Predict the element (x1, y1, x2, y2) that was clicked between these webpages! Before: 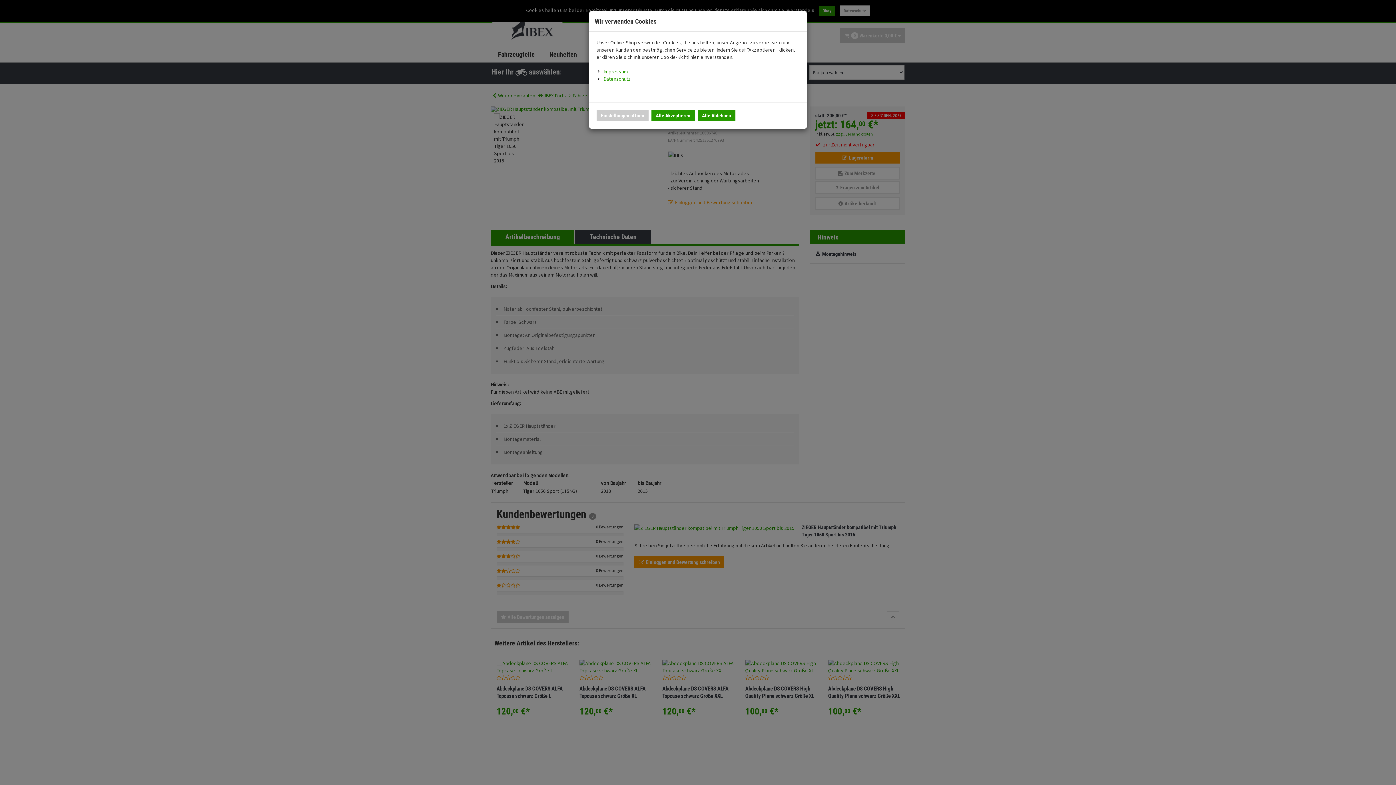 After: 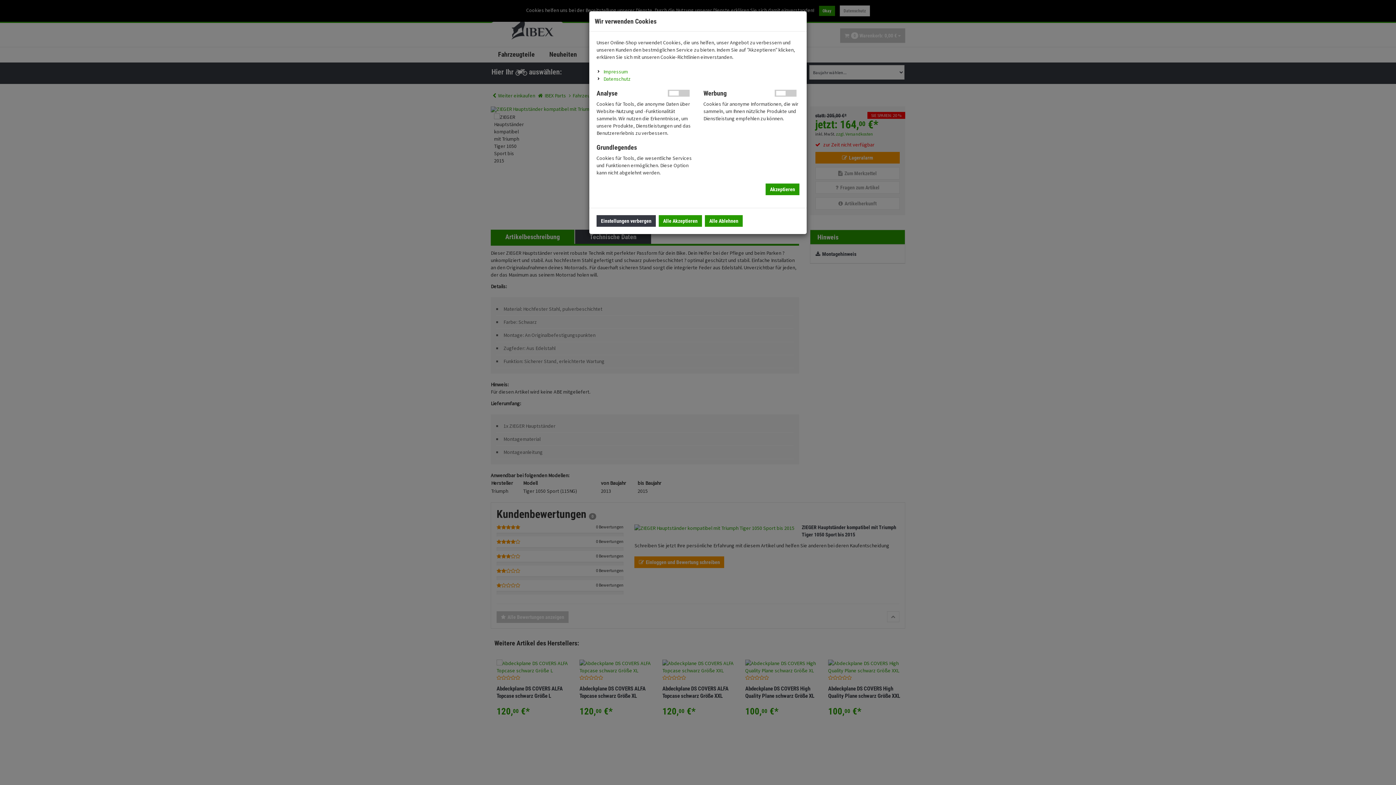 Action: bbox: (596, 109, 648, 121) label: Einstellungen öffnen